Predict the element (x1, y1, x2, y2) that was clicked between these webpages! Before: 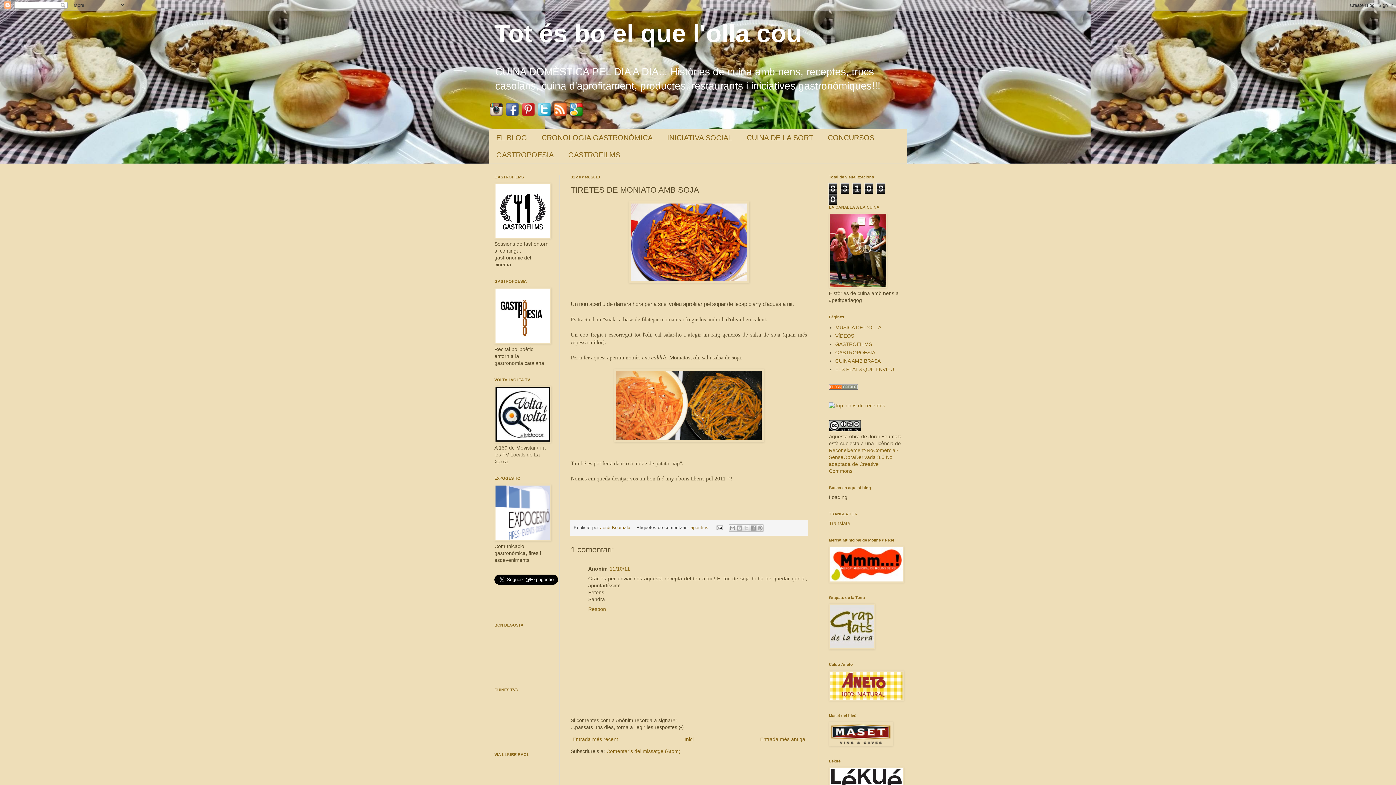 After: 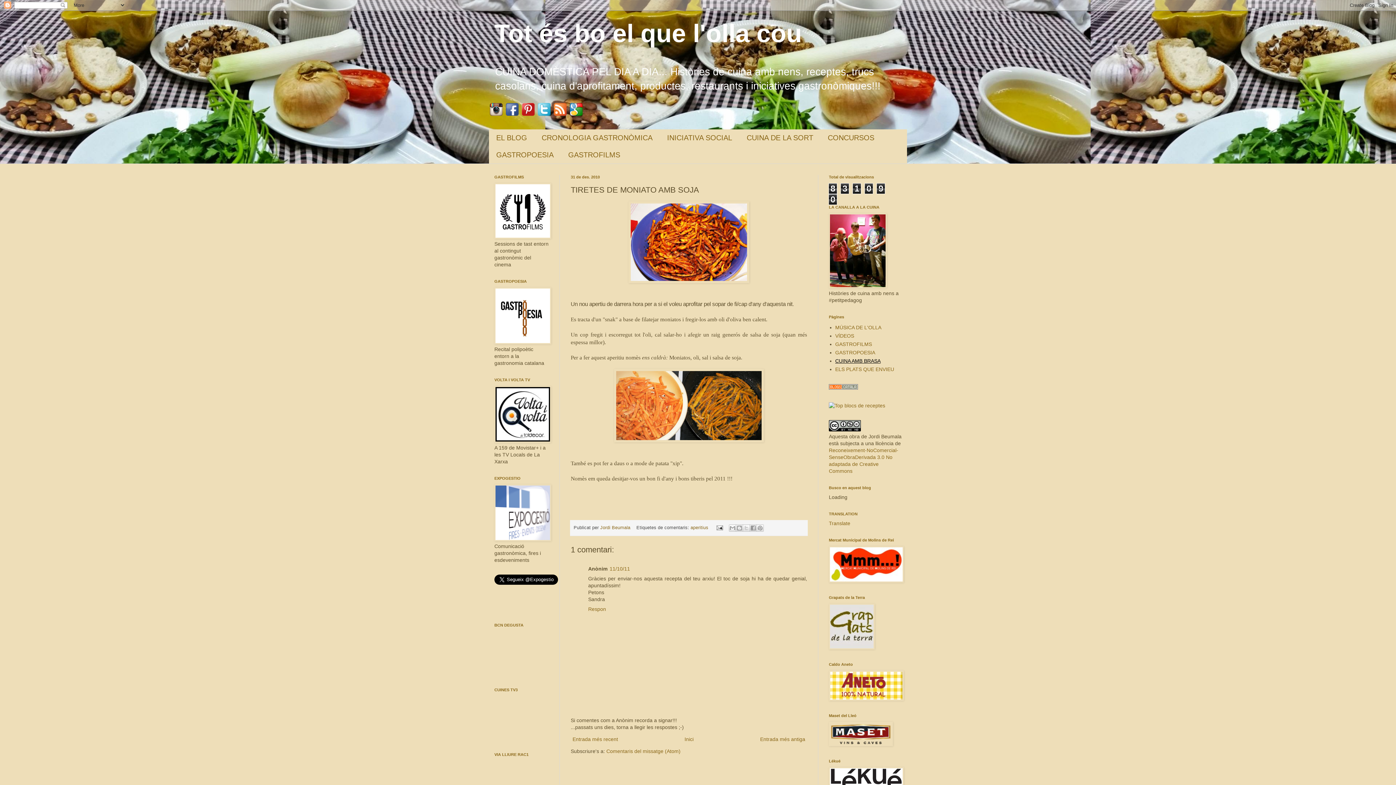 Action: label: CUINA AMB BRASA bbox: (835, 358, 880, 363)